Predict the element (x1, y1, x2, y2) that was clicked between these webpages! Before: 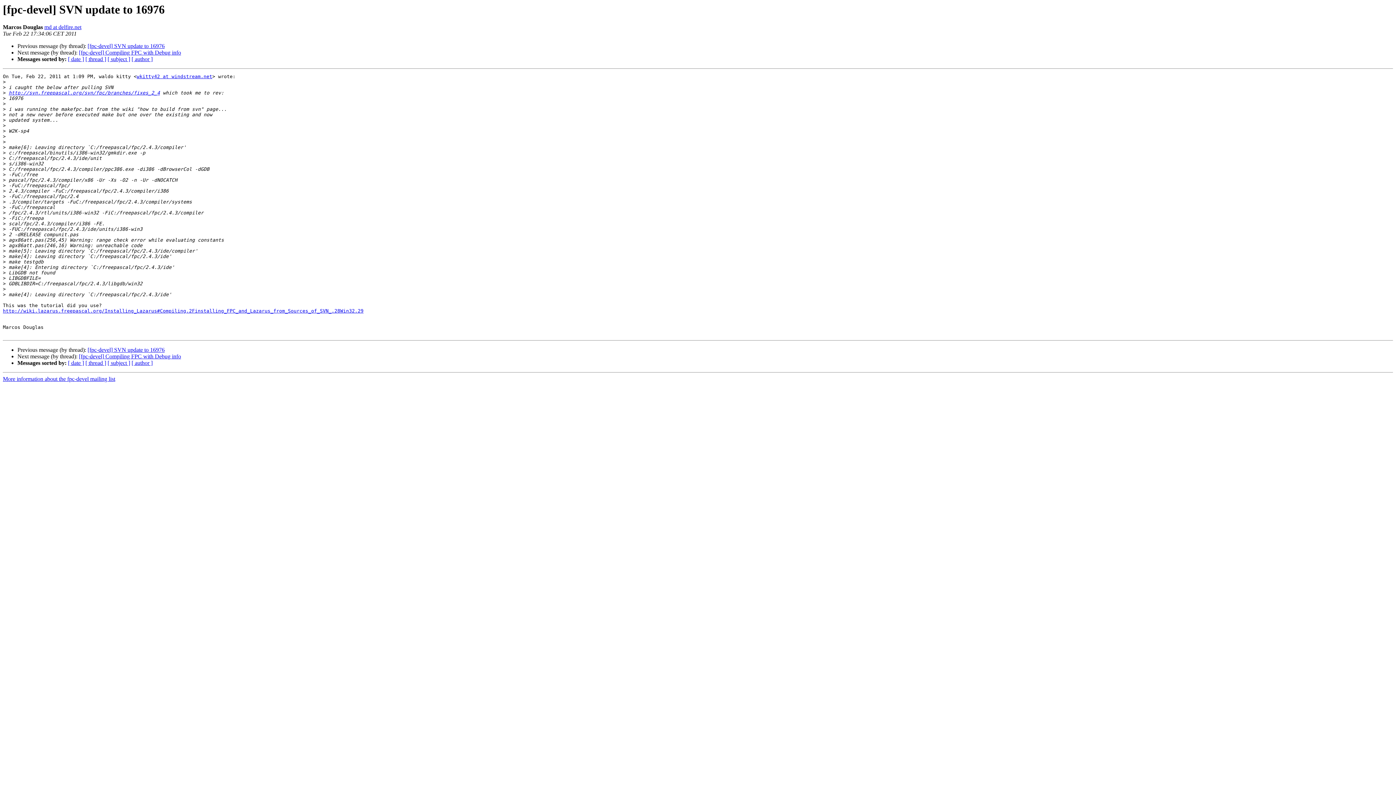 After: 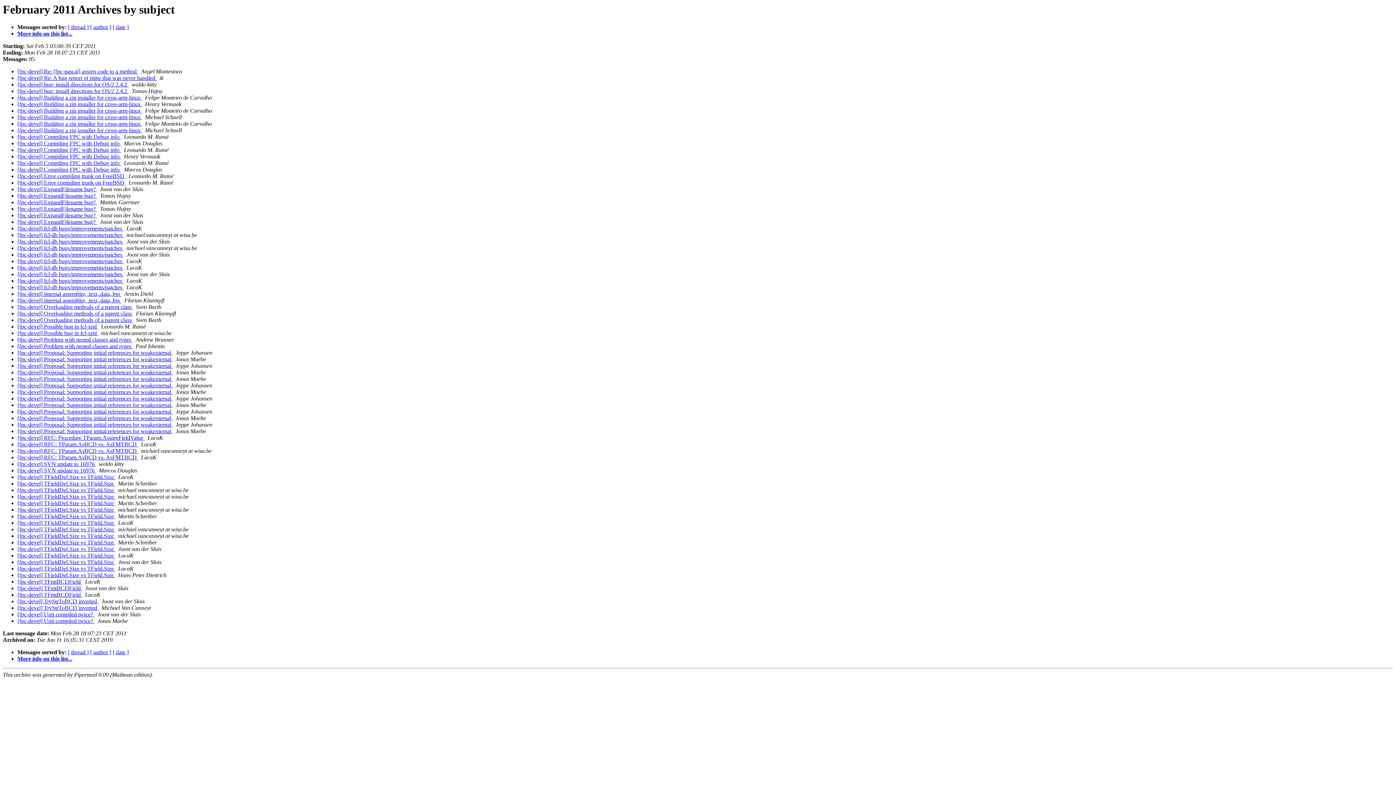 Action: label: [ subject ] bbox: (107, 56, 130, 62)